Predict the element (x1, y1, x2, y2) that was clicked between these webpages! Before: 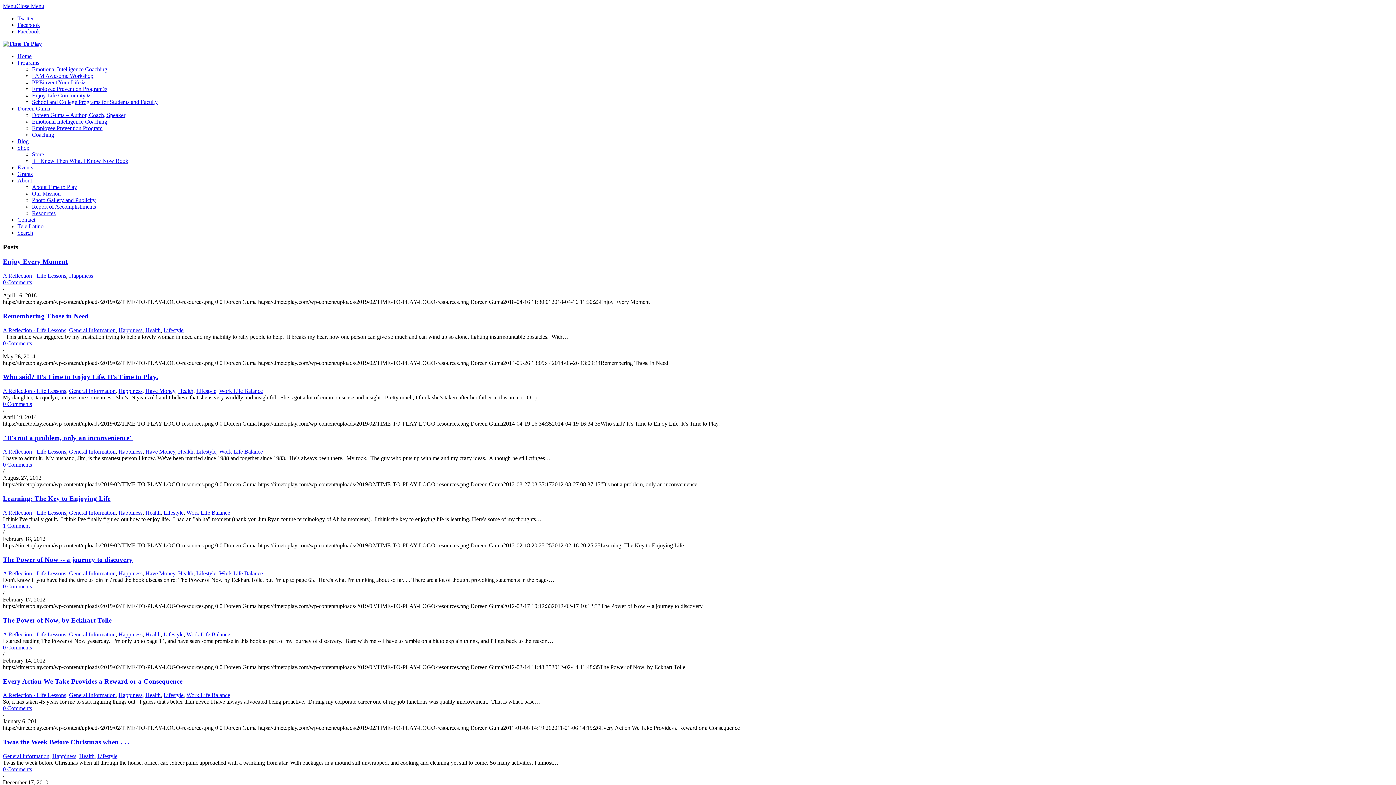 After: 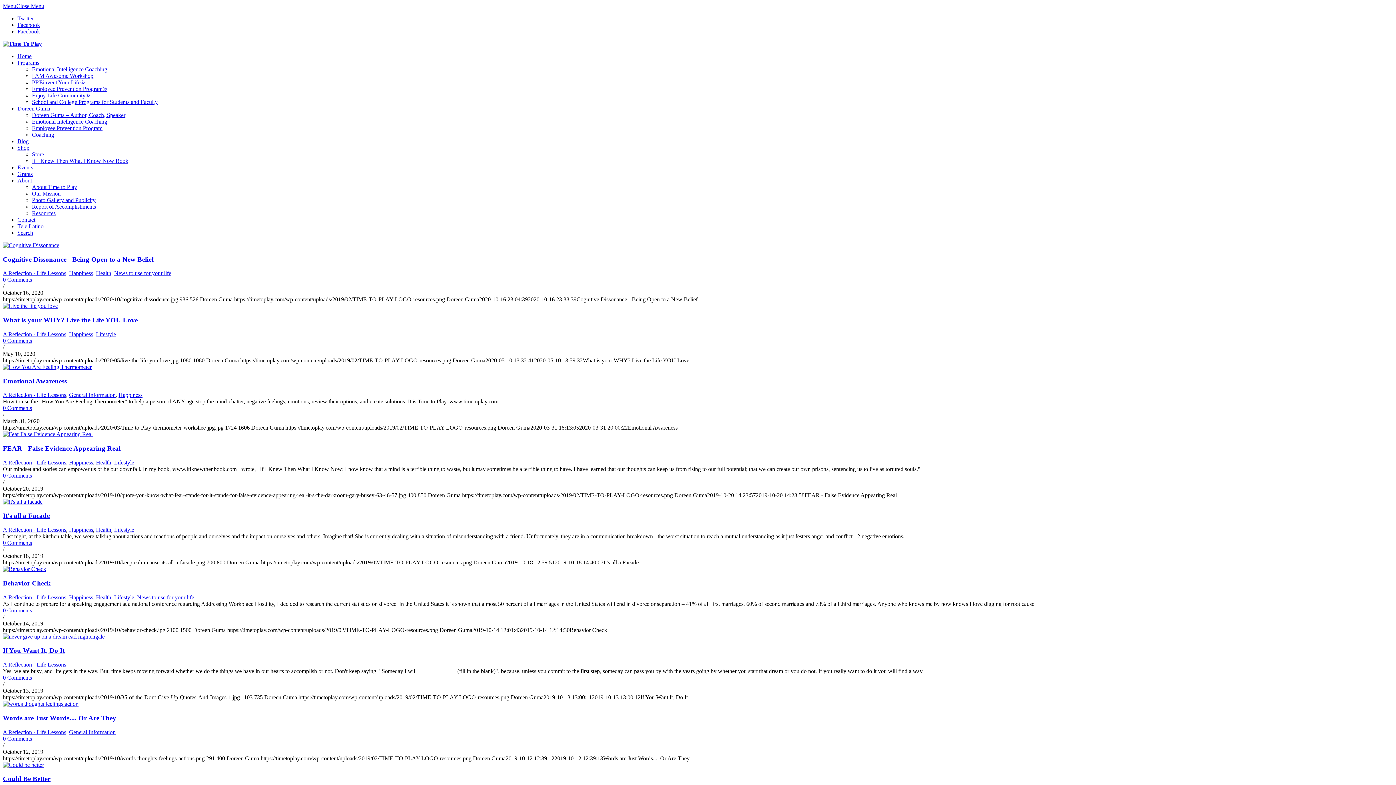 Action: bbox: (2, 388, 66, 394) label: A Reflection - Life Lessons